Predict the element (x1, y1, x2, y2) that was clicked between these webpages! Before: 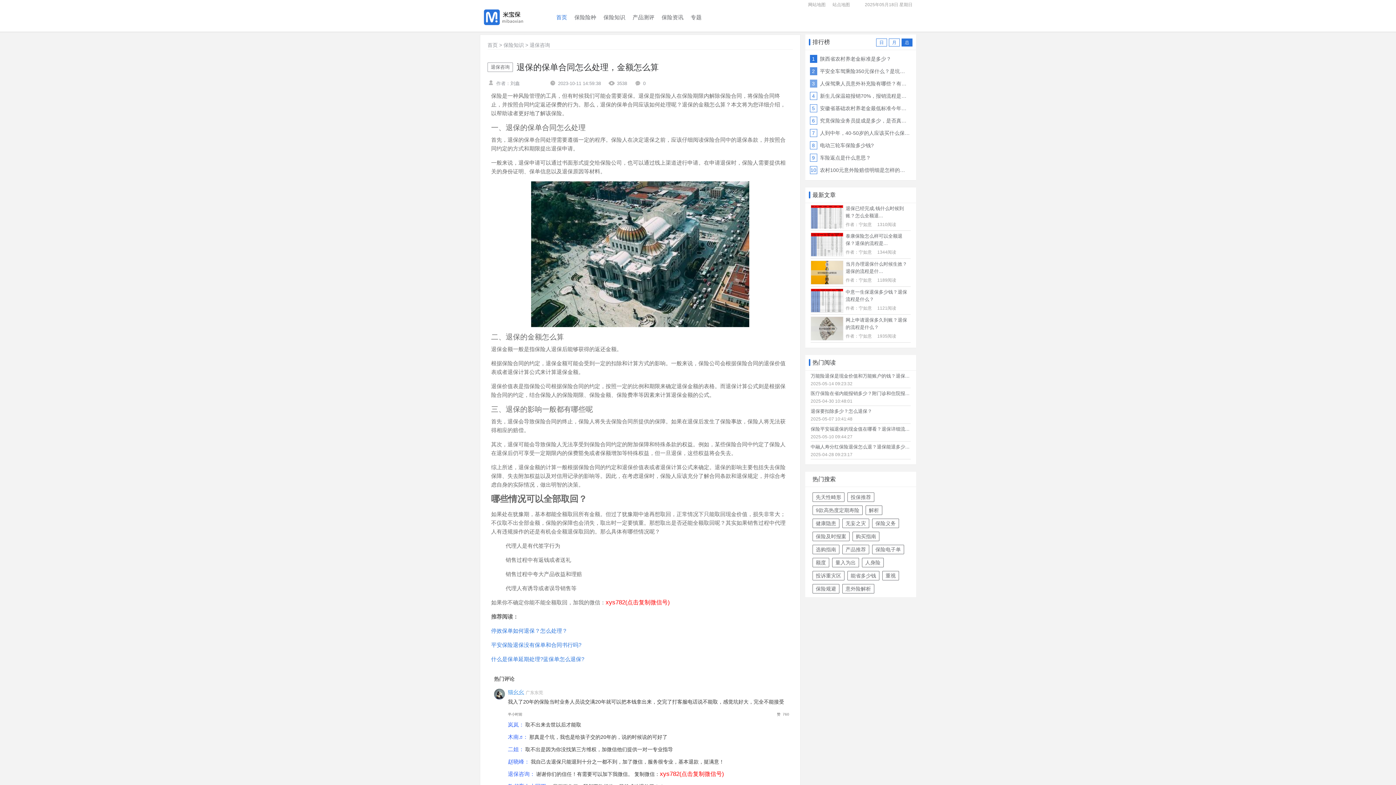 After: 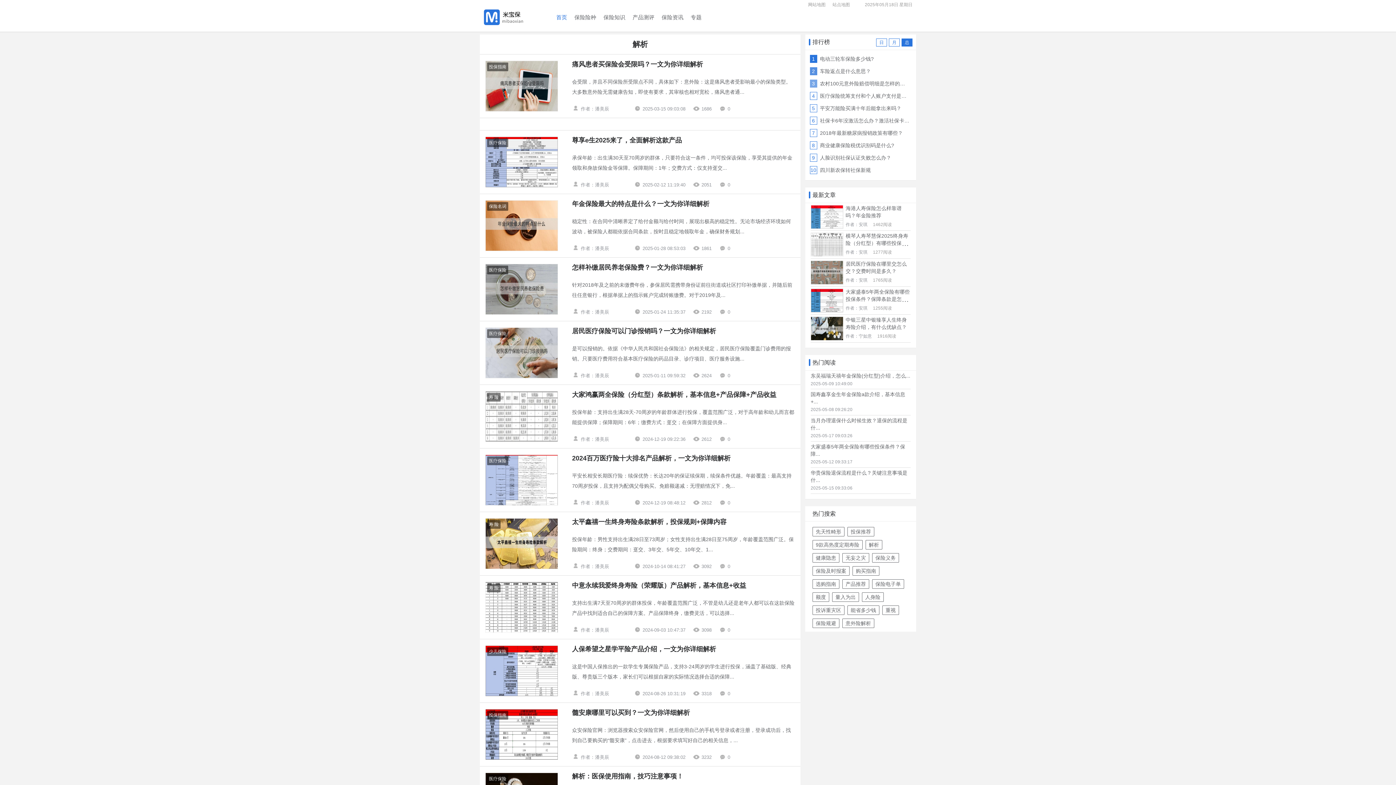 Action: label: 解析 bbox: (865, 505, 882, 515)